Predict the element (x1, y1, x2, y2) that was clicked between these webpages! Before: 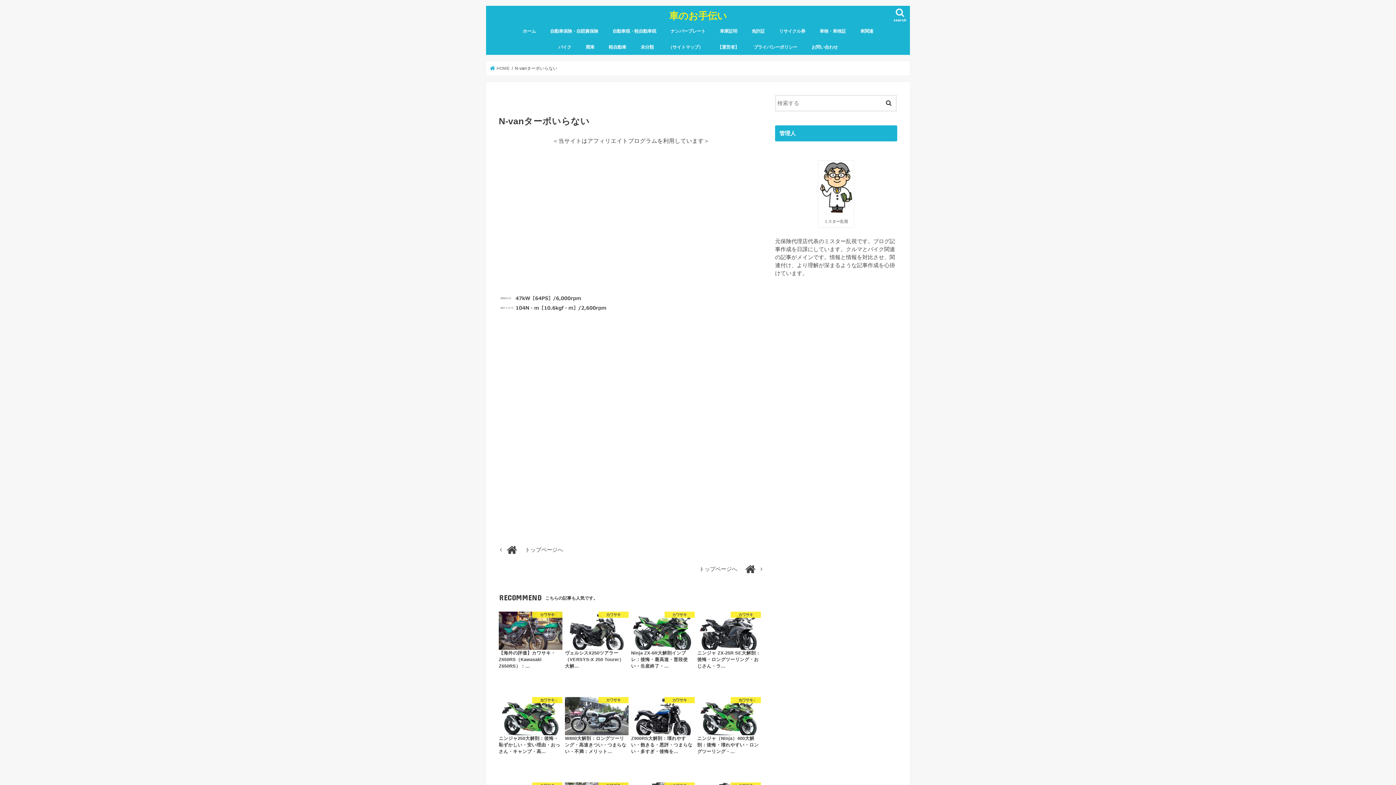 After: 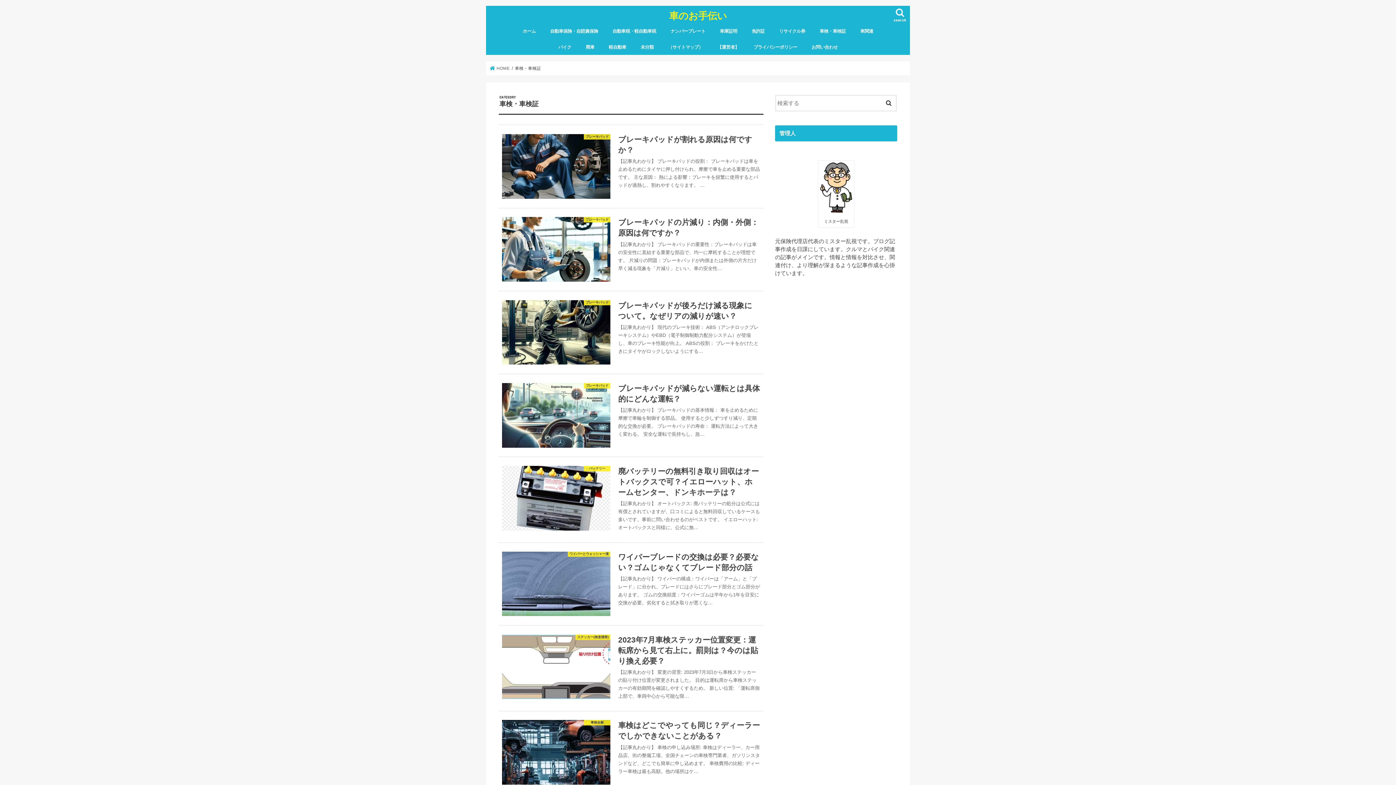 Action: label: 車検・車検証 bbox: (812, 22, 853, 38)